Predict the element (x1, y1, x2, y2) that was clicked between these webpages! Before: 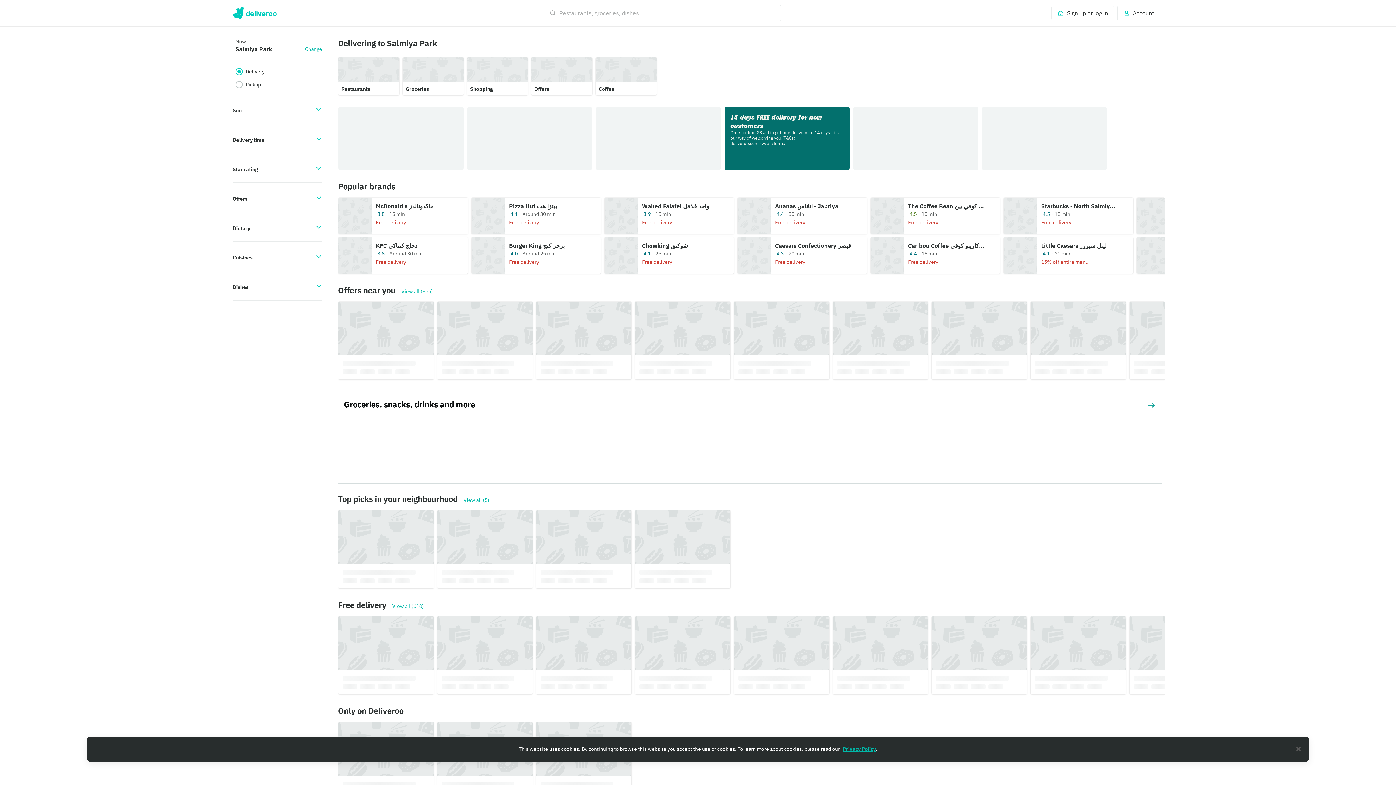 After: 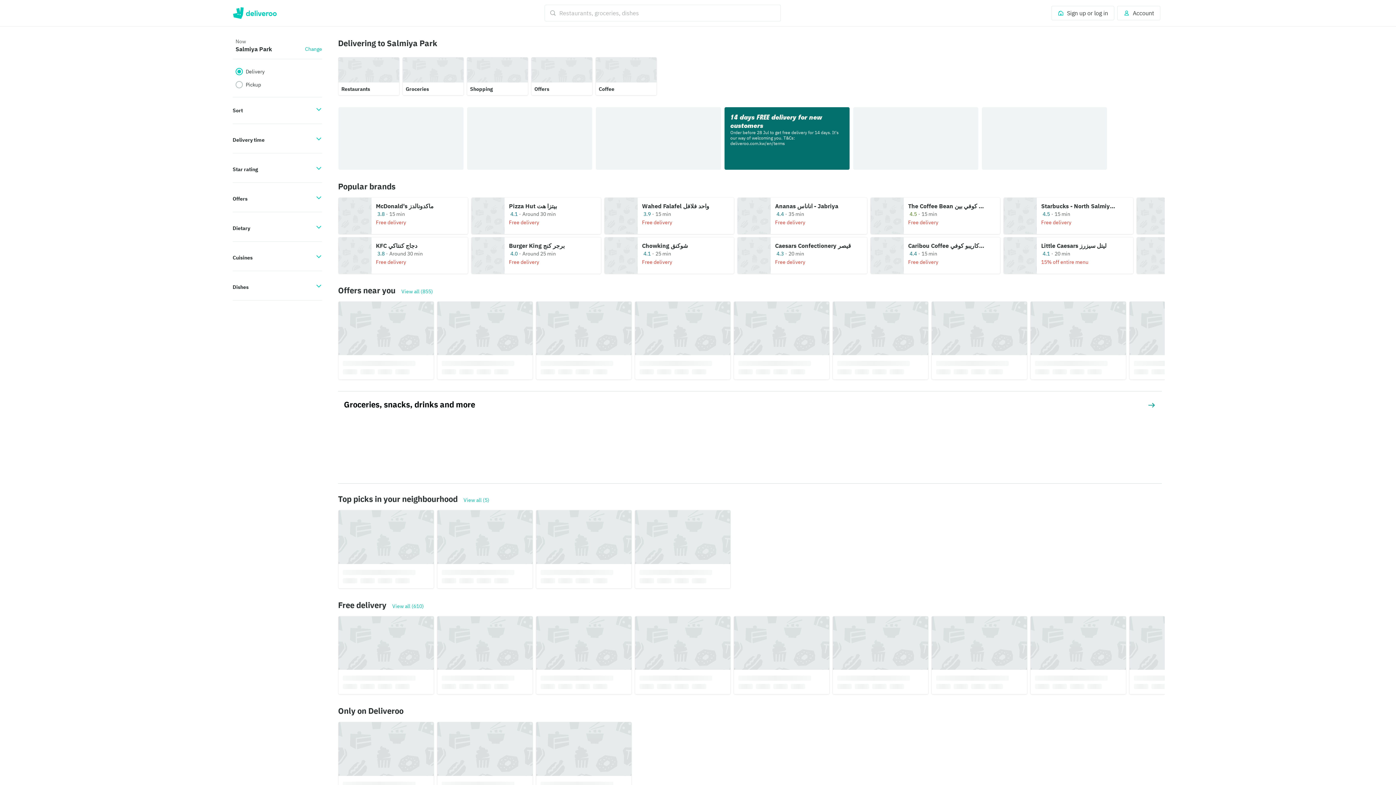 Action: bbox: (232, 38, 322, 53) label: Now
Salmiya Park
Change